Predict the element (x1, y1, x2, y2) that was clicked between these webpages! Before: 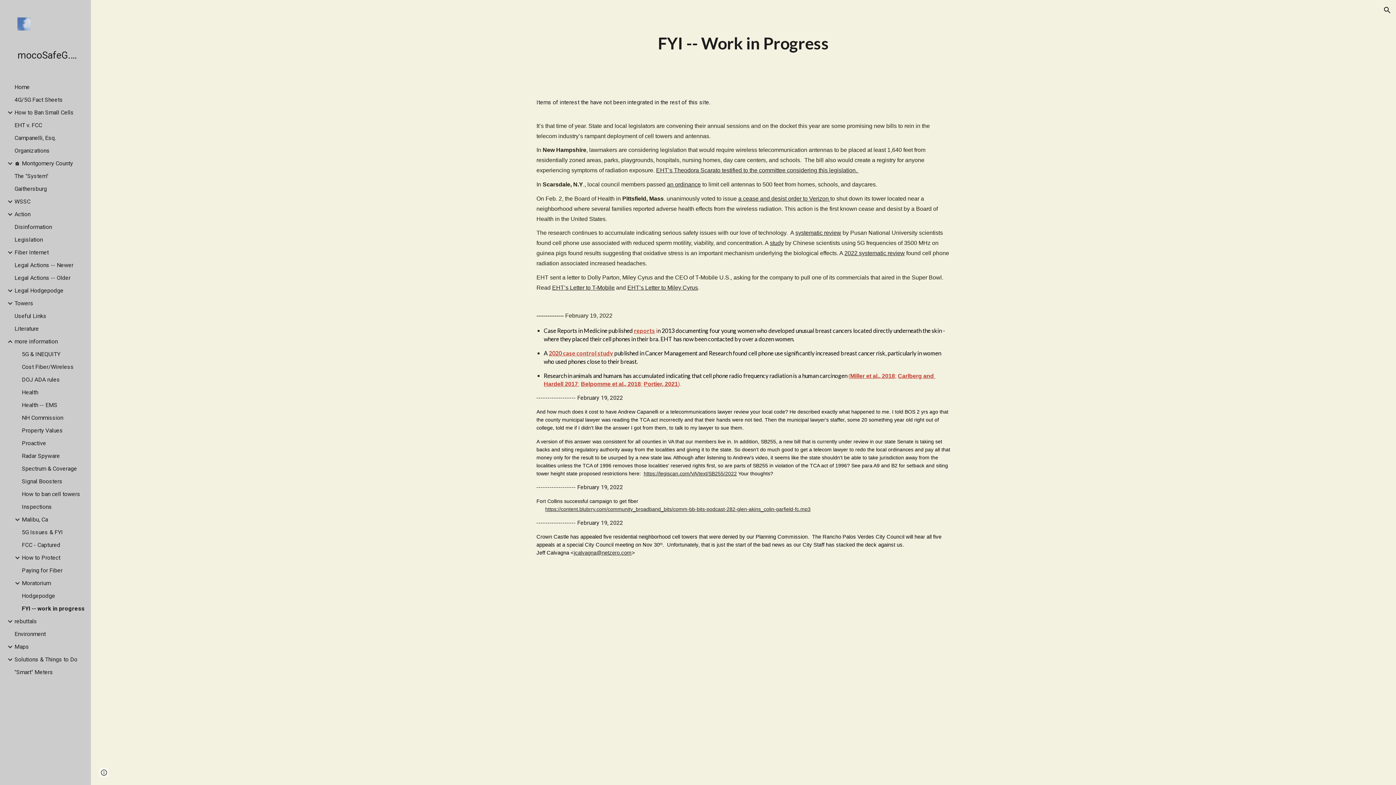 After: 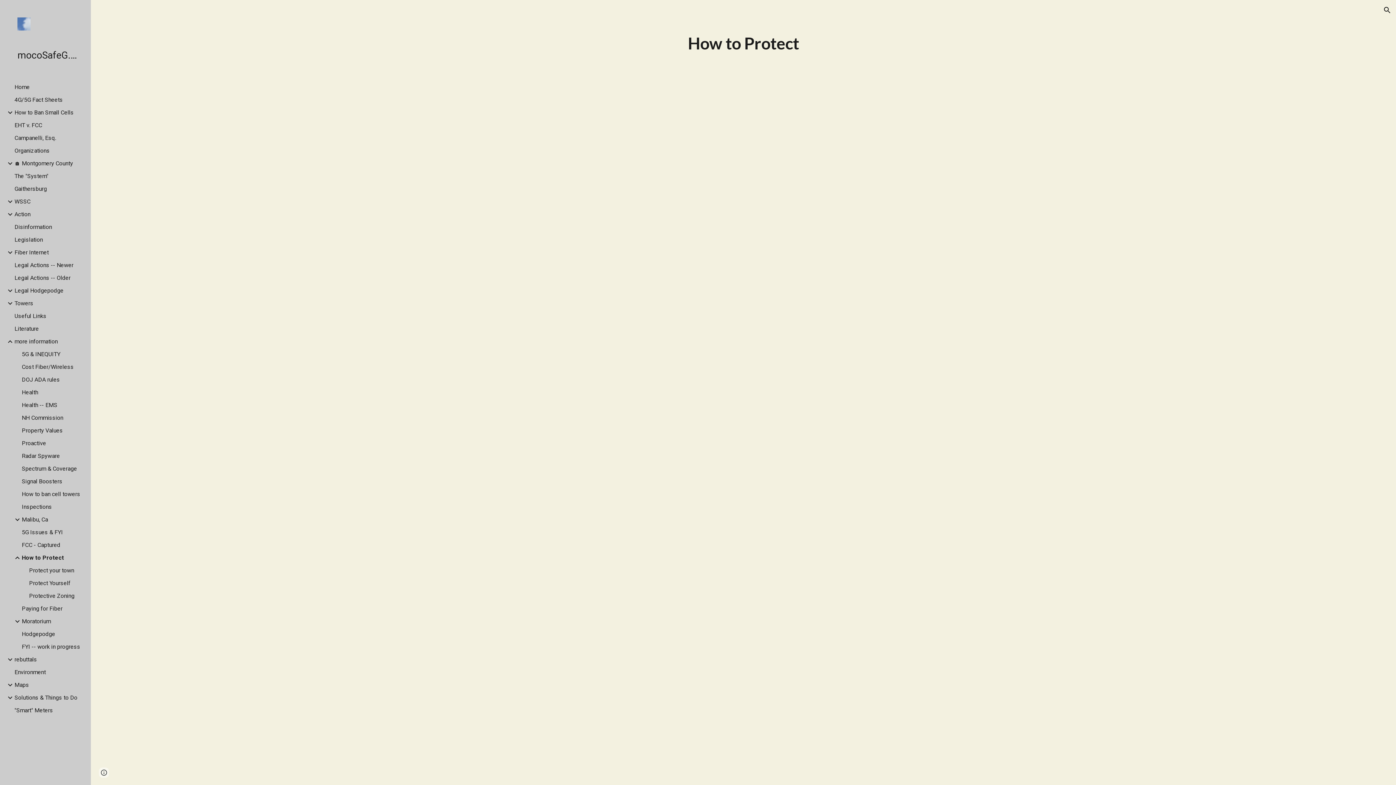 Action: label: How to Protect bbox: (20, 554, 86, 561)